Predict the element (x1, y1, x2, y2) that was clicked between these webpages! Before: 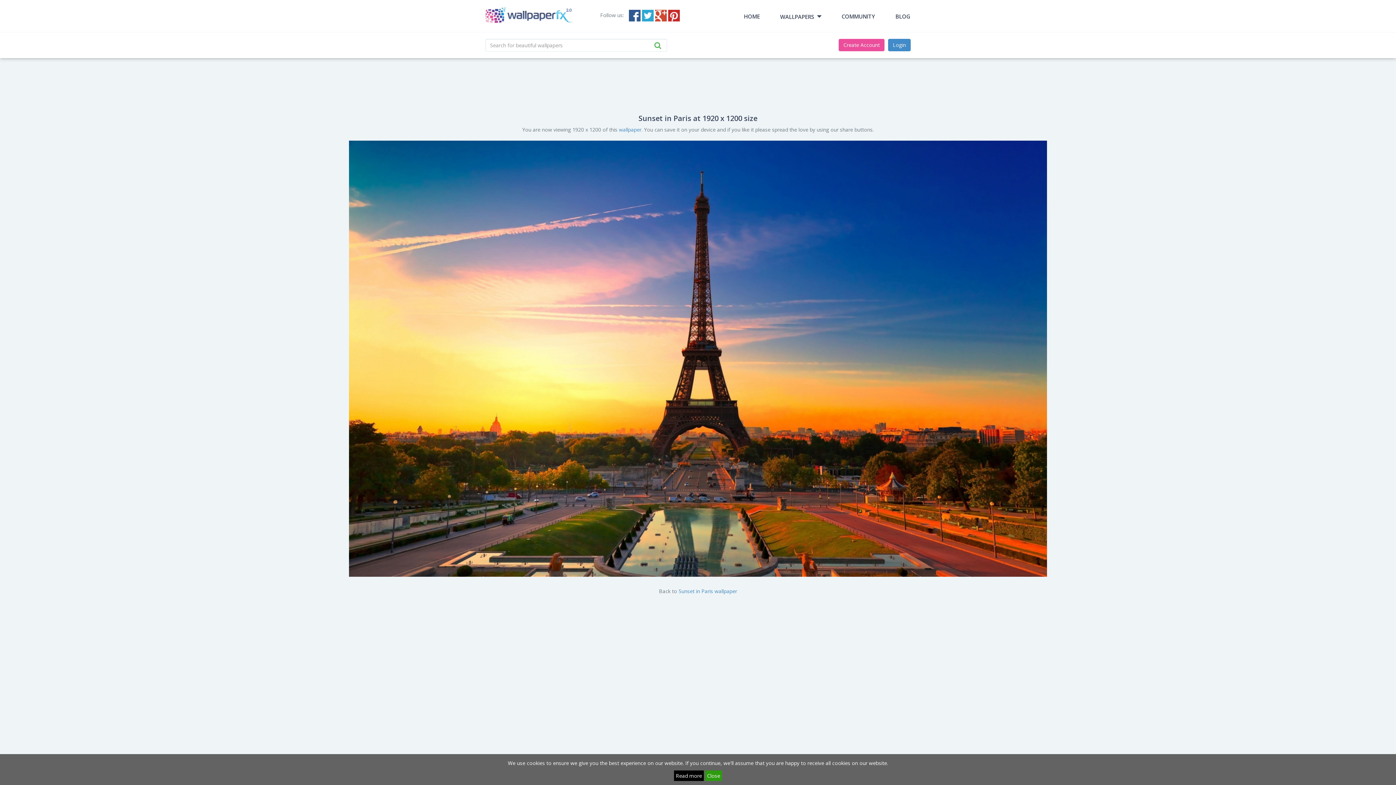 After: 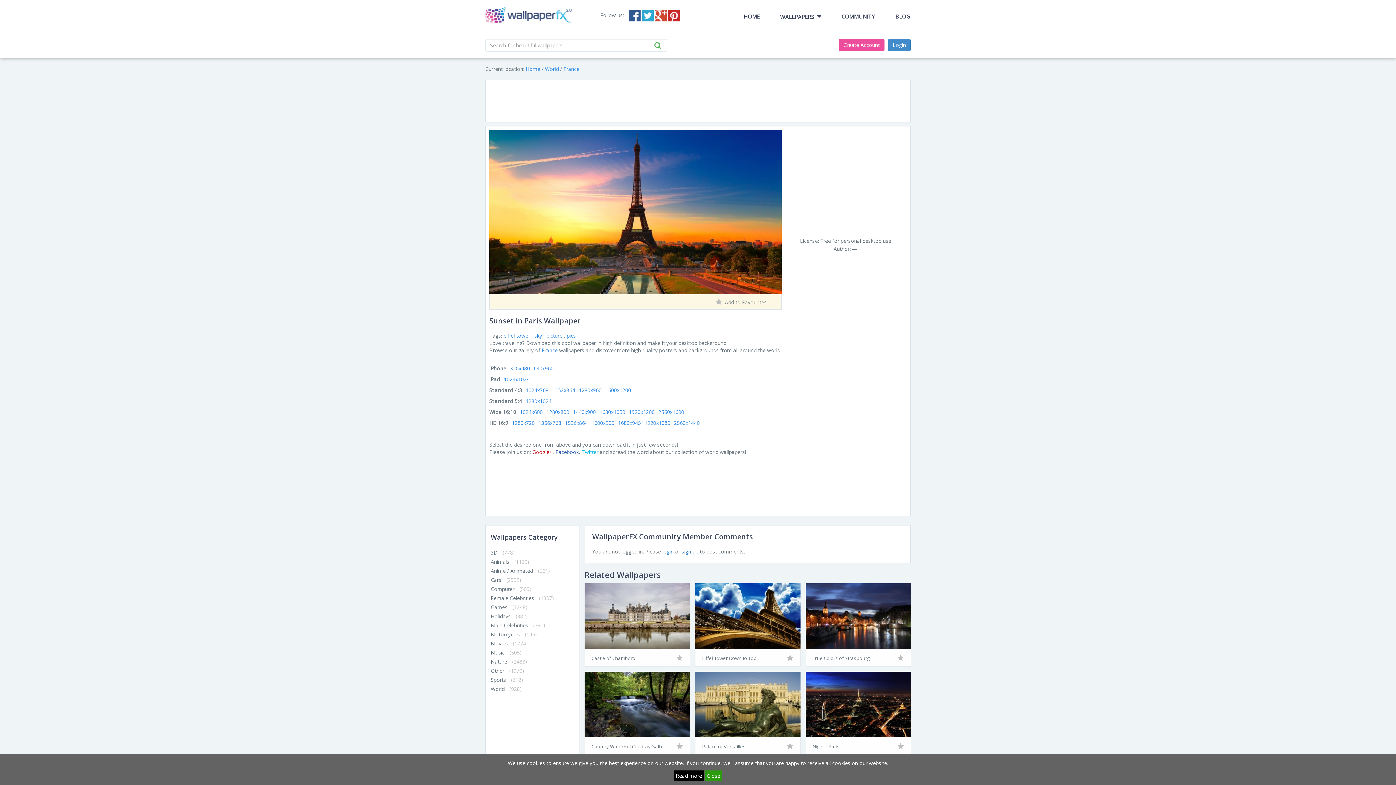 Action: bbox: (349, 354, 1047, 361)